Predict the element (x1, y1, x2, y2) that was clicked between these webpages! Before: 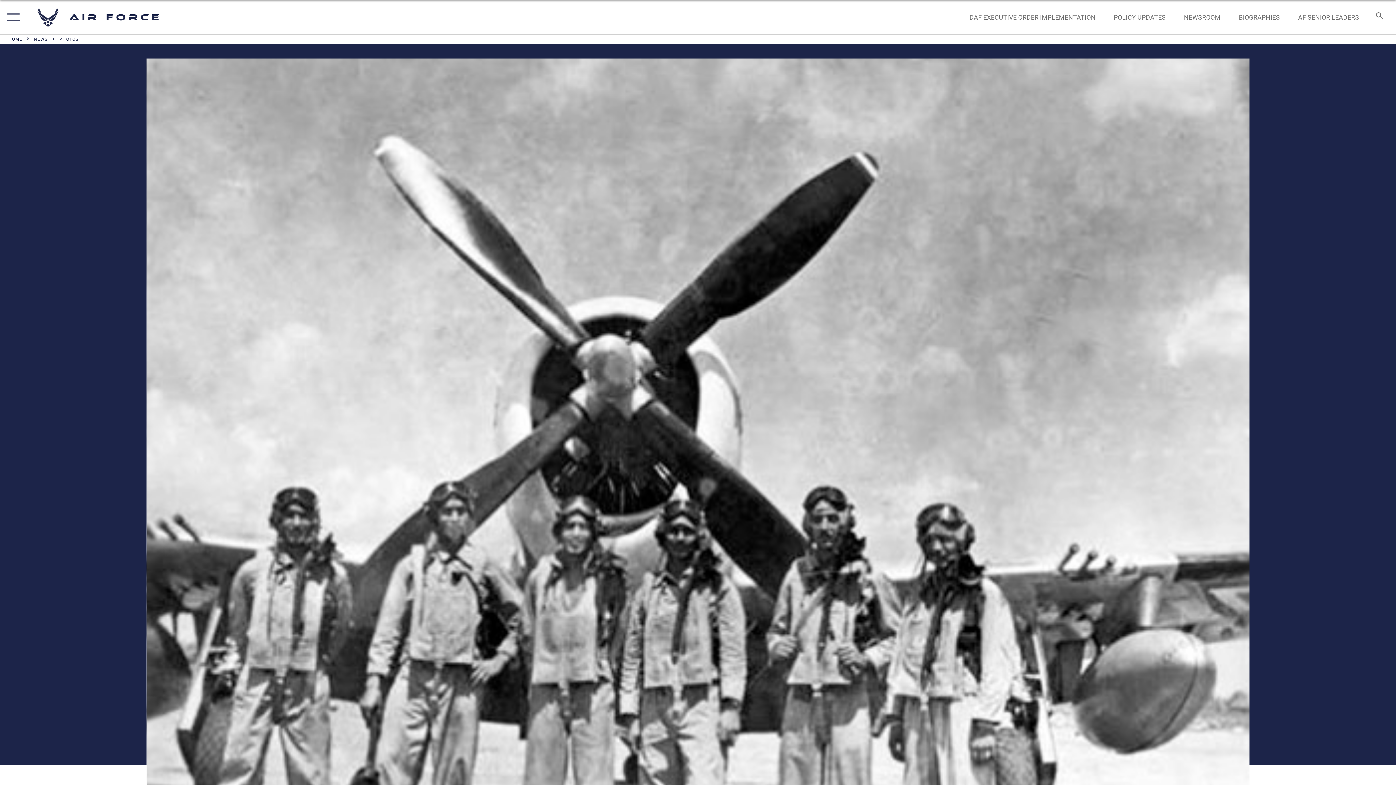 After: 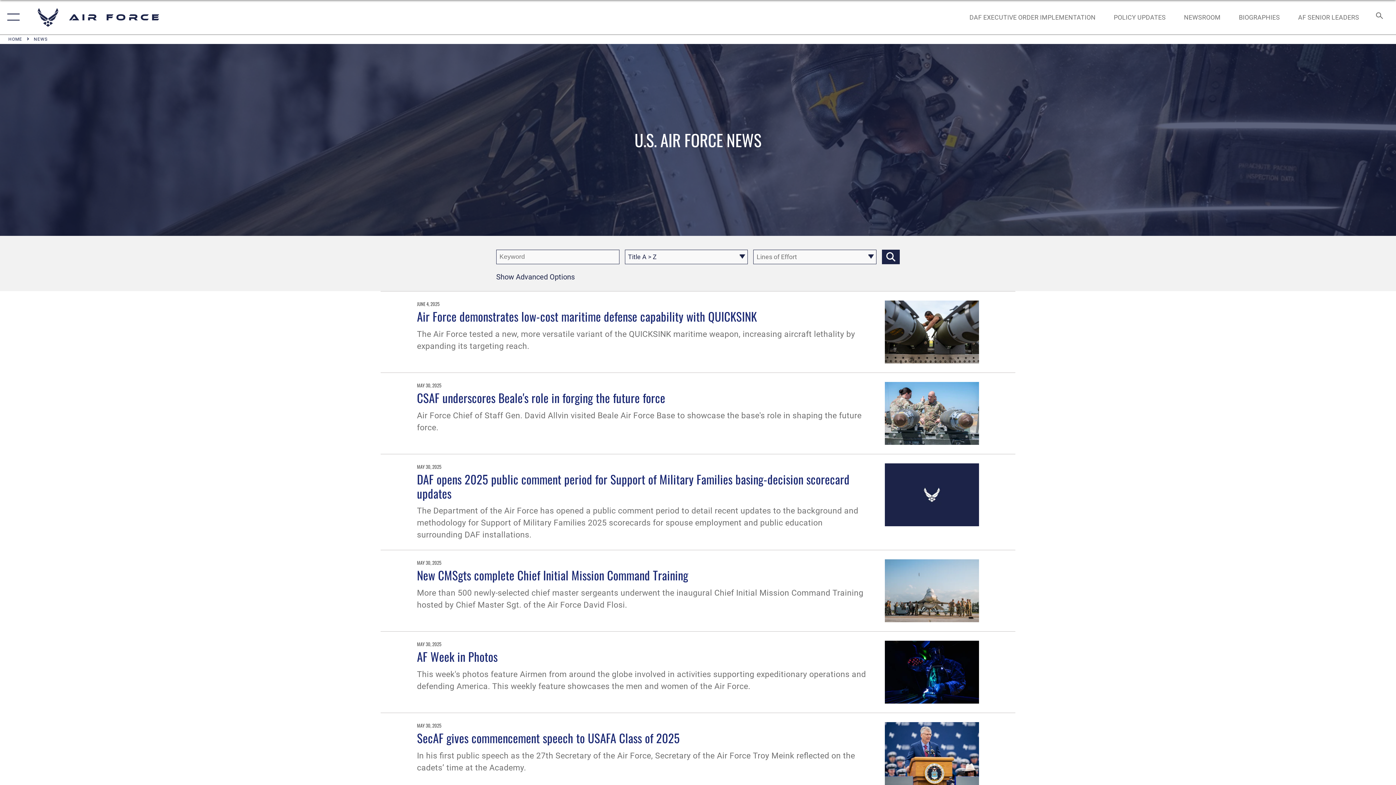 Action: label: NEWSROOM bbox: (1177, 5, 1227, 28)